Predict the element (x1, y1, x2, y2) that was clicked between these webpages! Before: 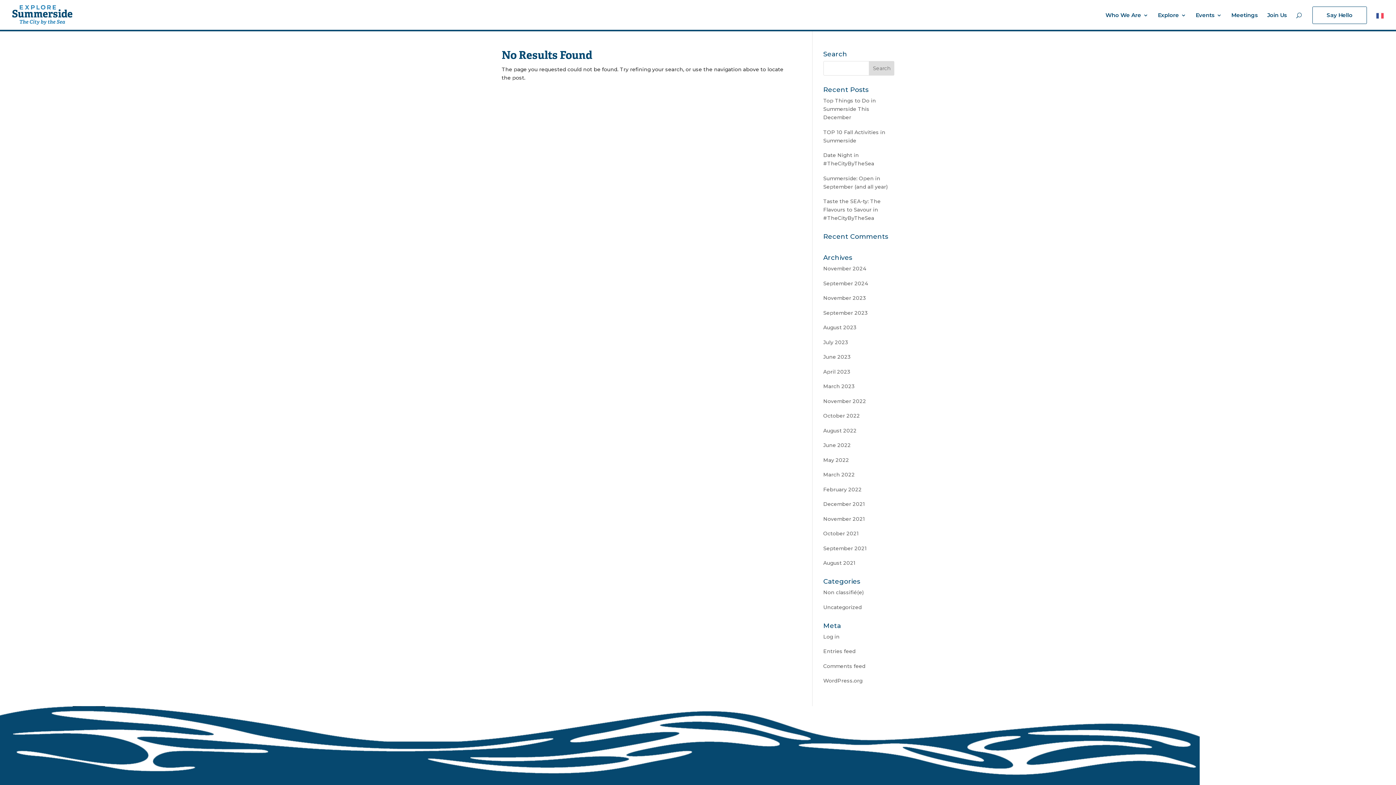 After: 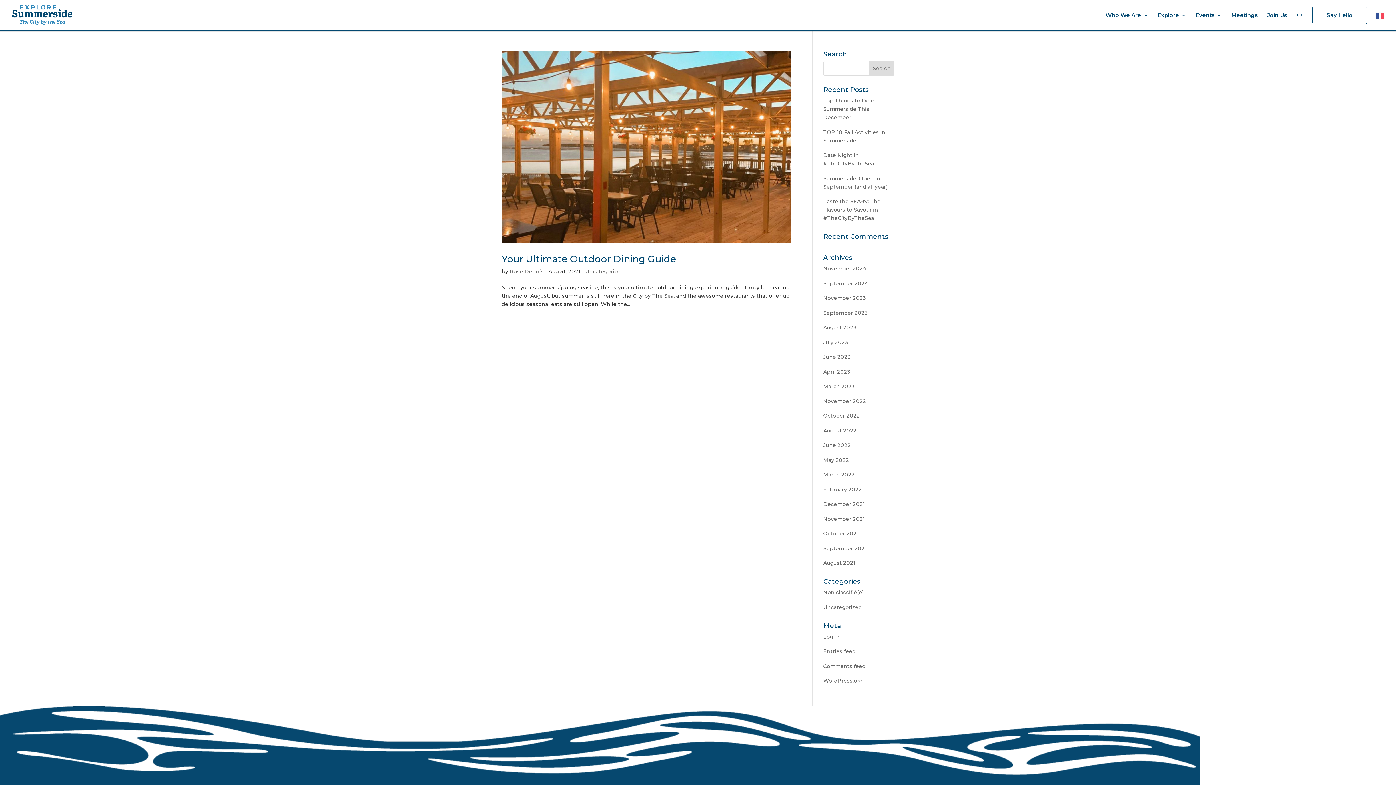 Action: label: August 2021 bbox: (823, 560, 855, 566)